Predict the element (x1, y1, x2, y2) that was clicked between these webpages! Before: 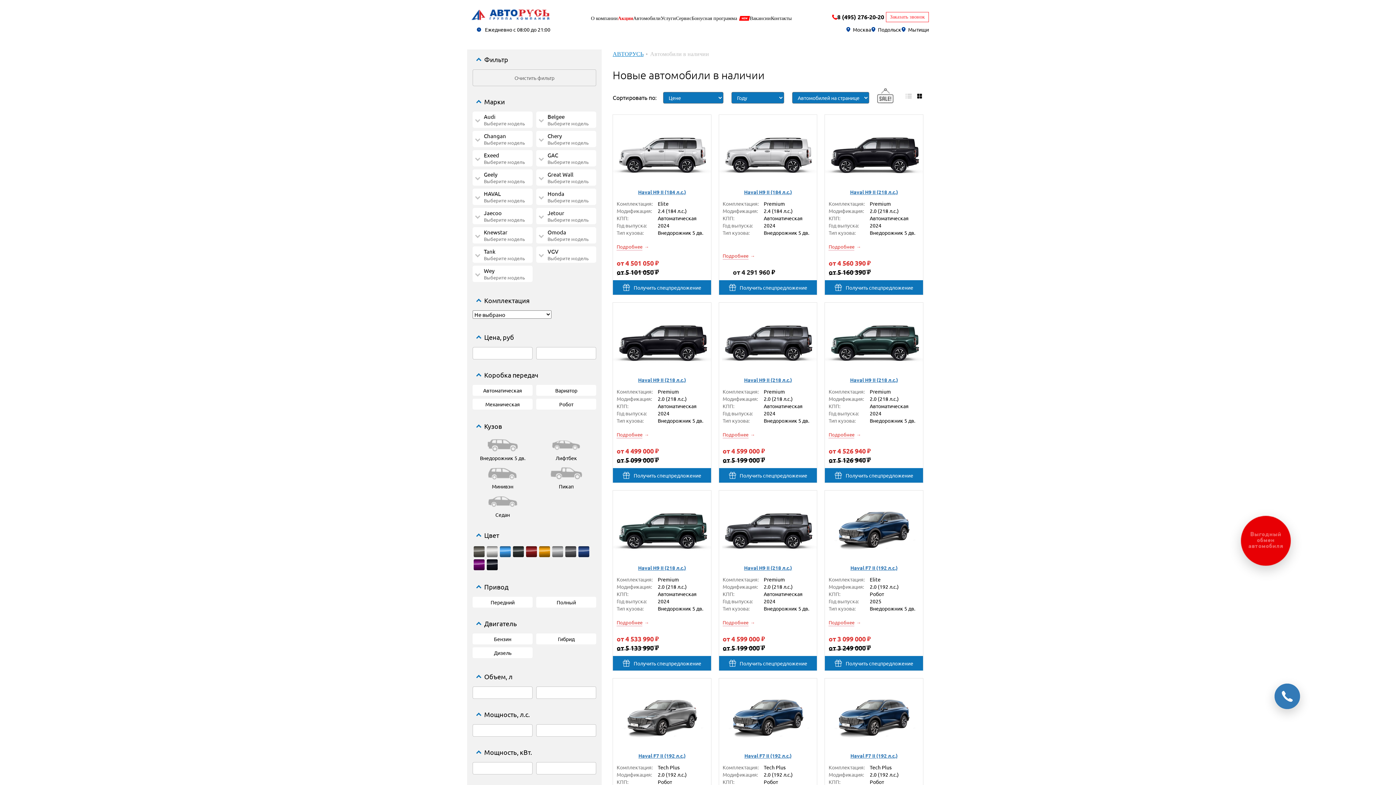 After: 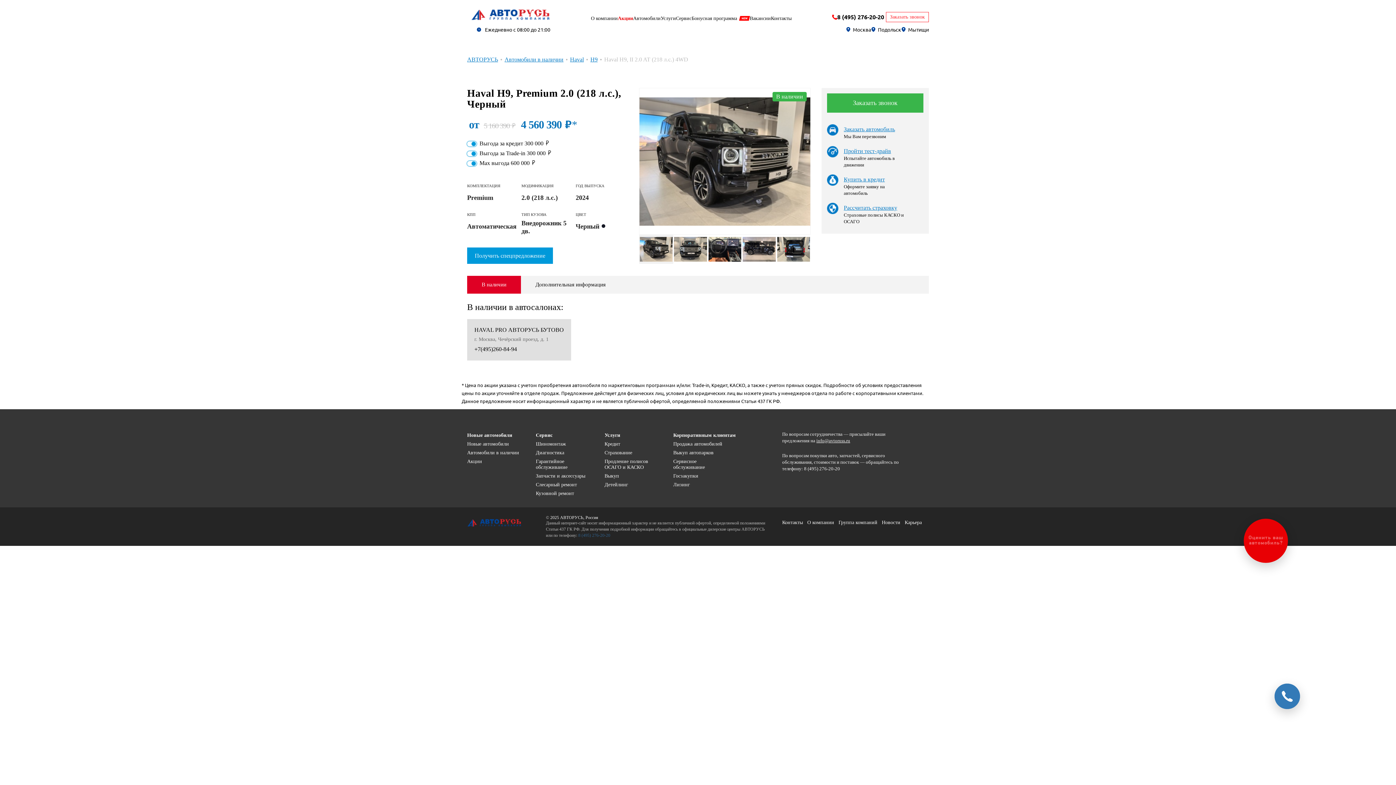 Action: bbox: (825, 149, 923, 155)